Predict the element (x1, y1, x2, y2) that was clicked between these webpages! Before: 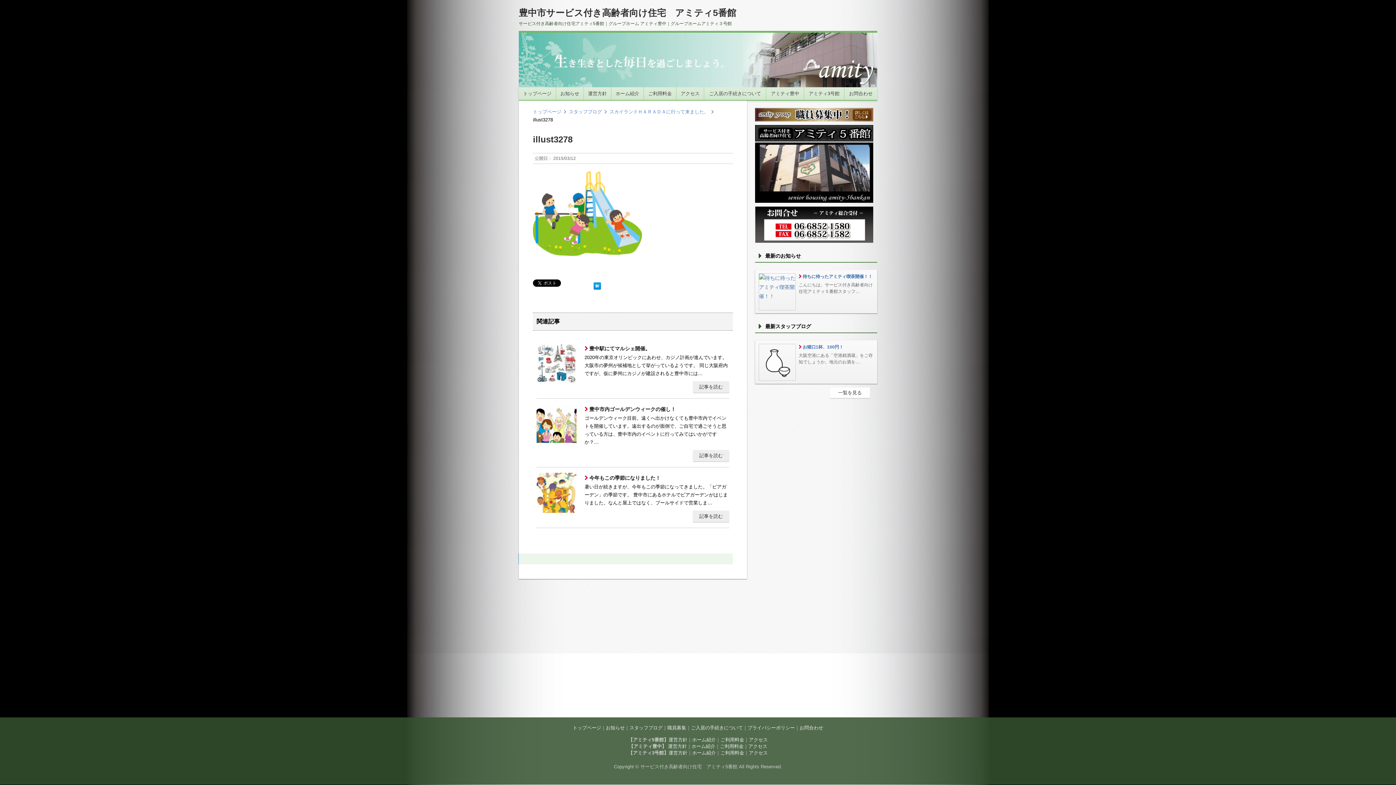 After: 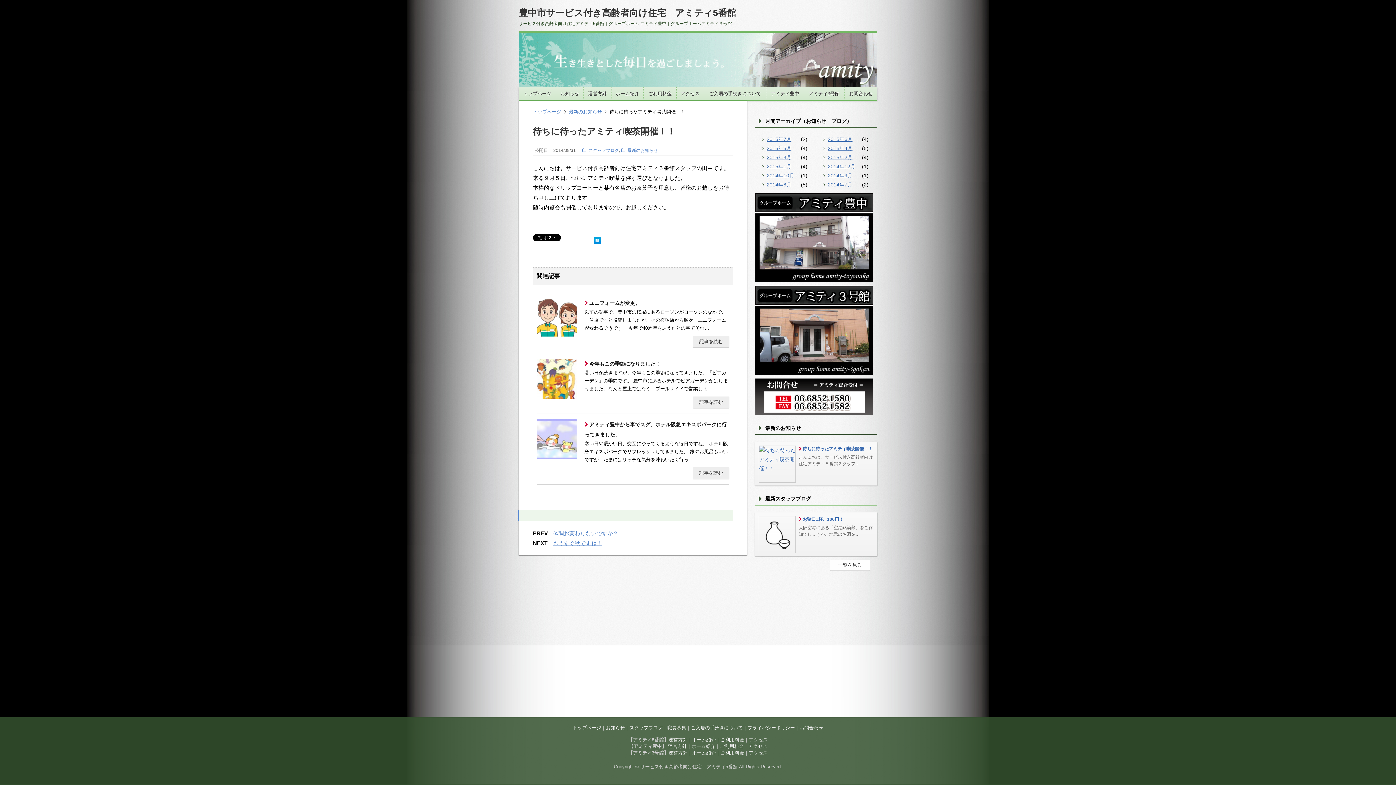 Action: bbox: (798, 273, 873, 281) label: 待ちに待ったアミティ喫茶開催！！